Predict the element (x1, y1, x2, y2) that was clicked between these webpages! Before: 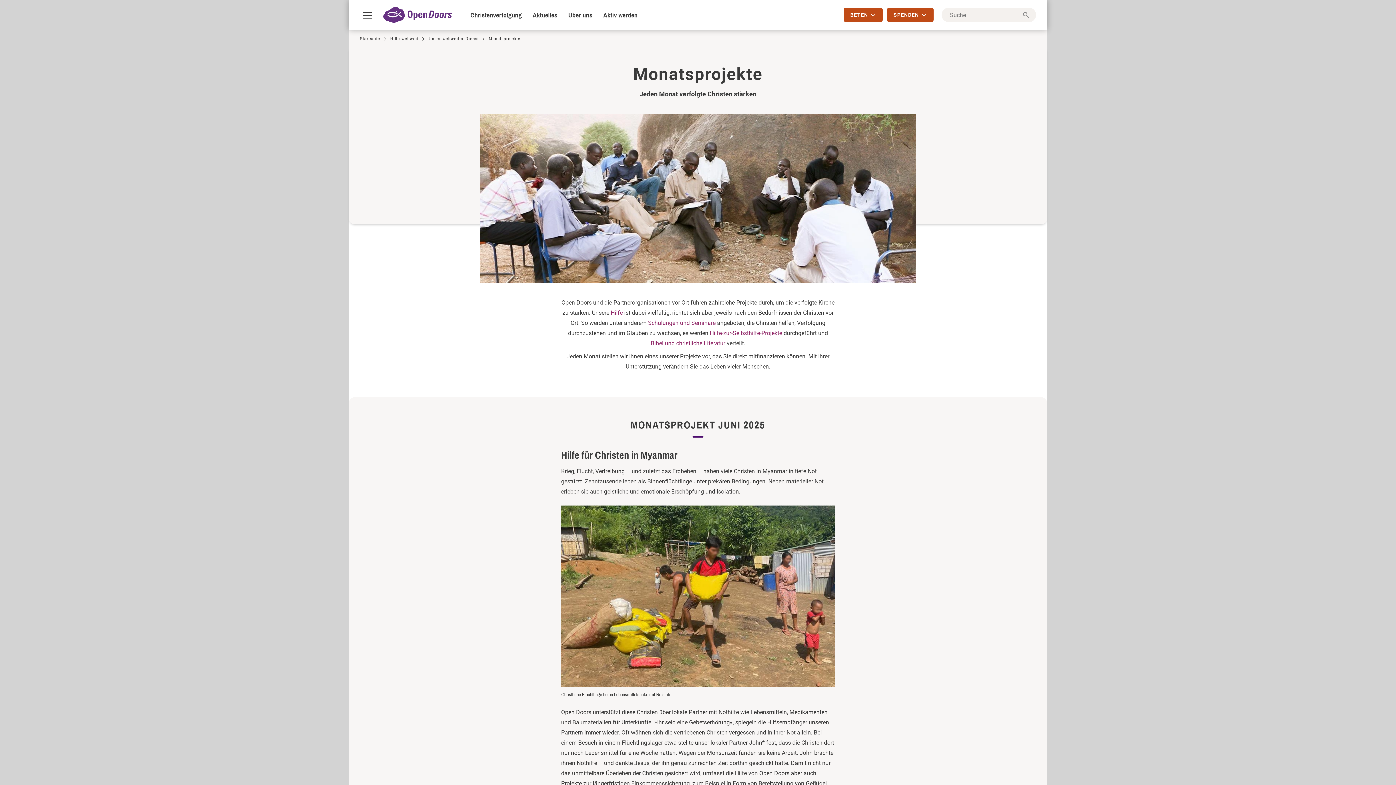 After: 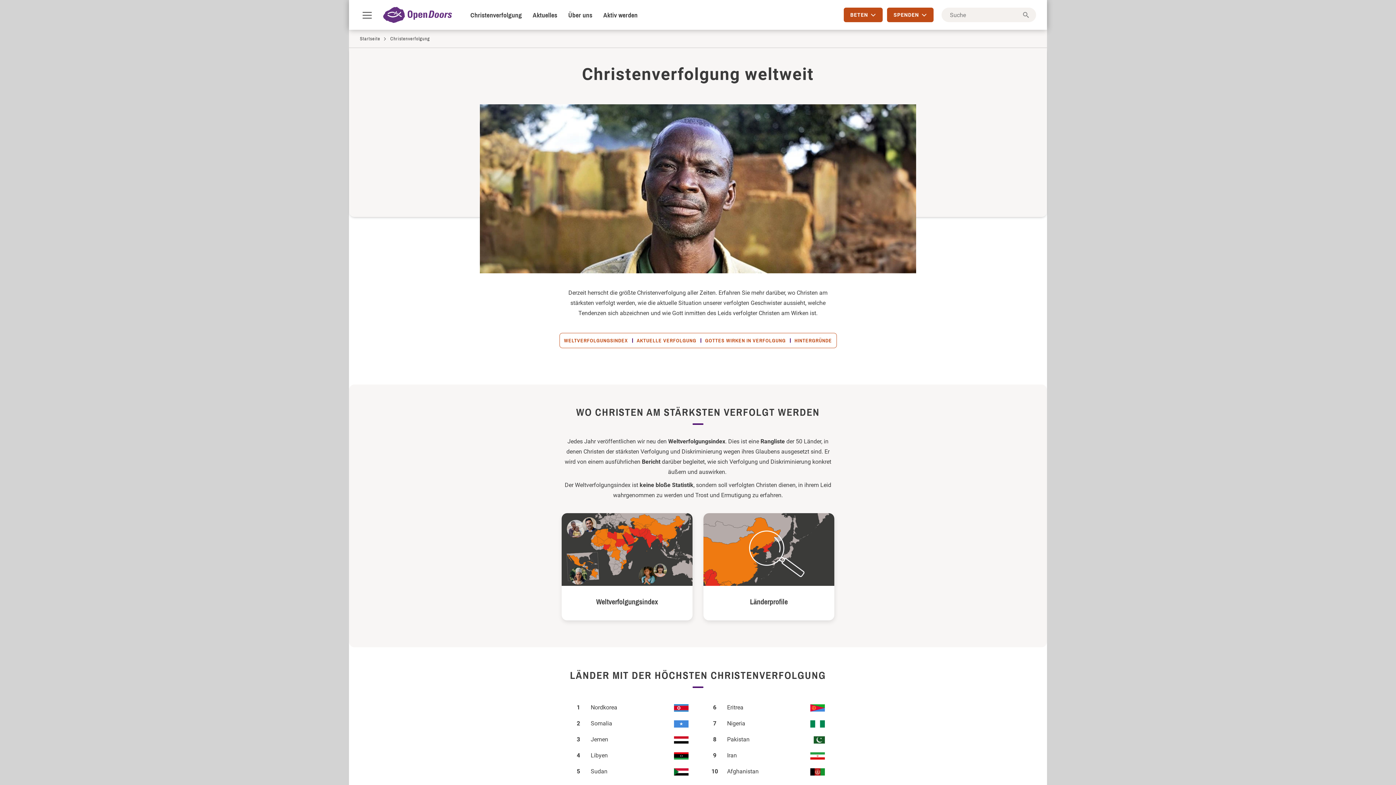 Action: label: Christenverfolgung bbox: (465, 2, 527, 27)